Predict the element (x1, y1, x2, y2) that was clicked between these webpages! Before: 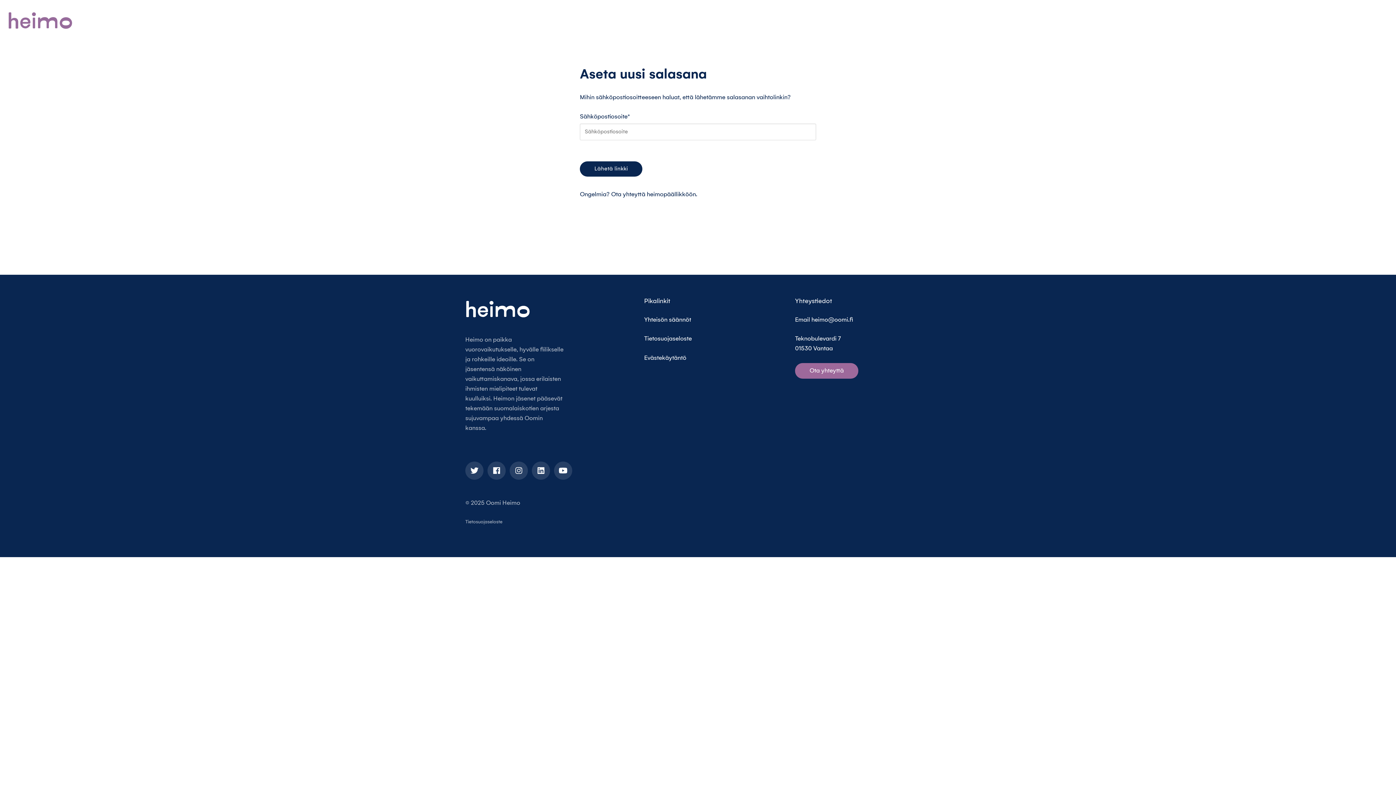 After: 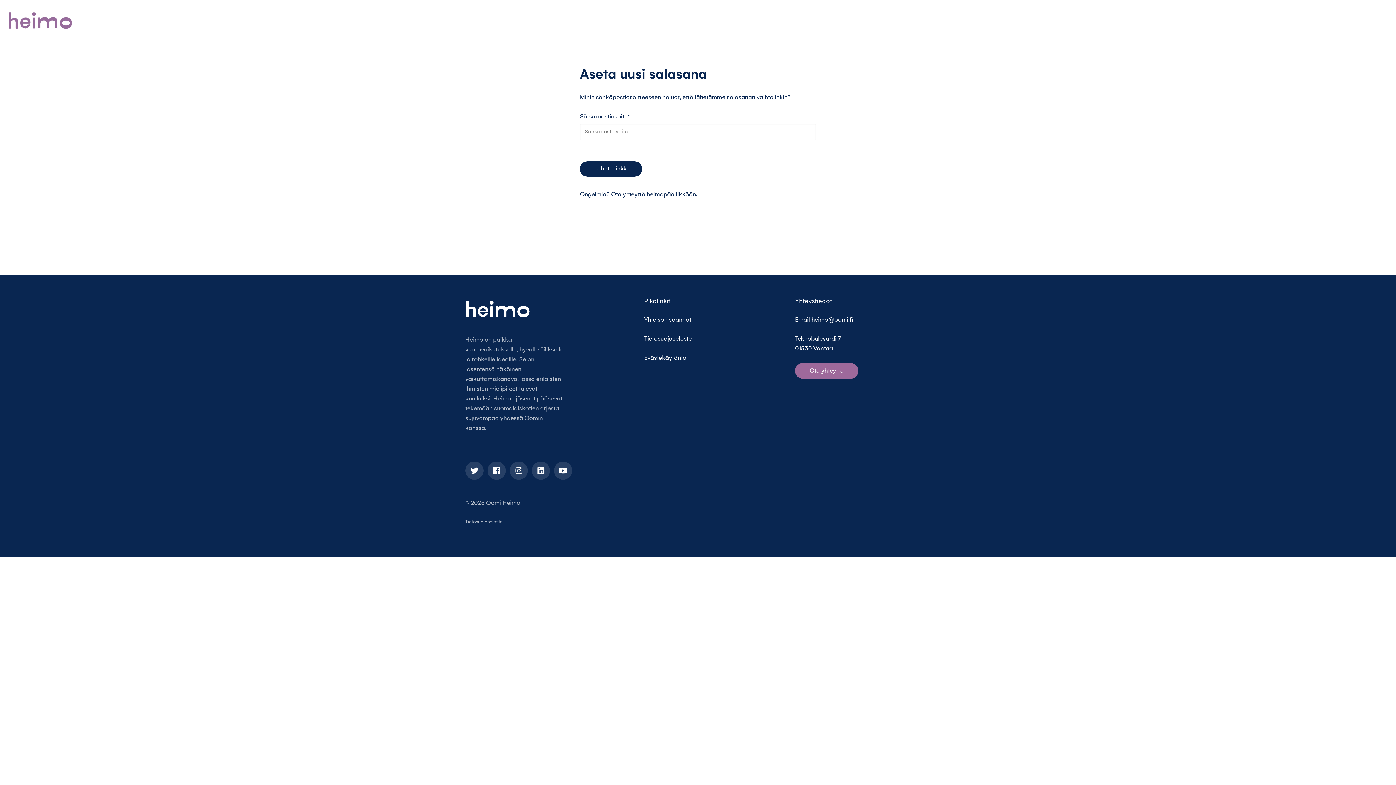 Action: label: Tietosuojaseloste bbox: (644, 335, 692, 342)